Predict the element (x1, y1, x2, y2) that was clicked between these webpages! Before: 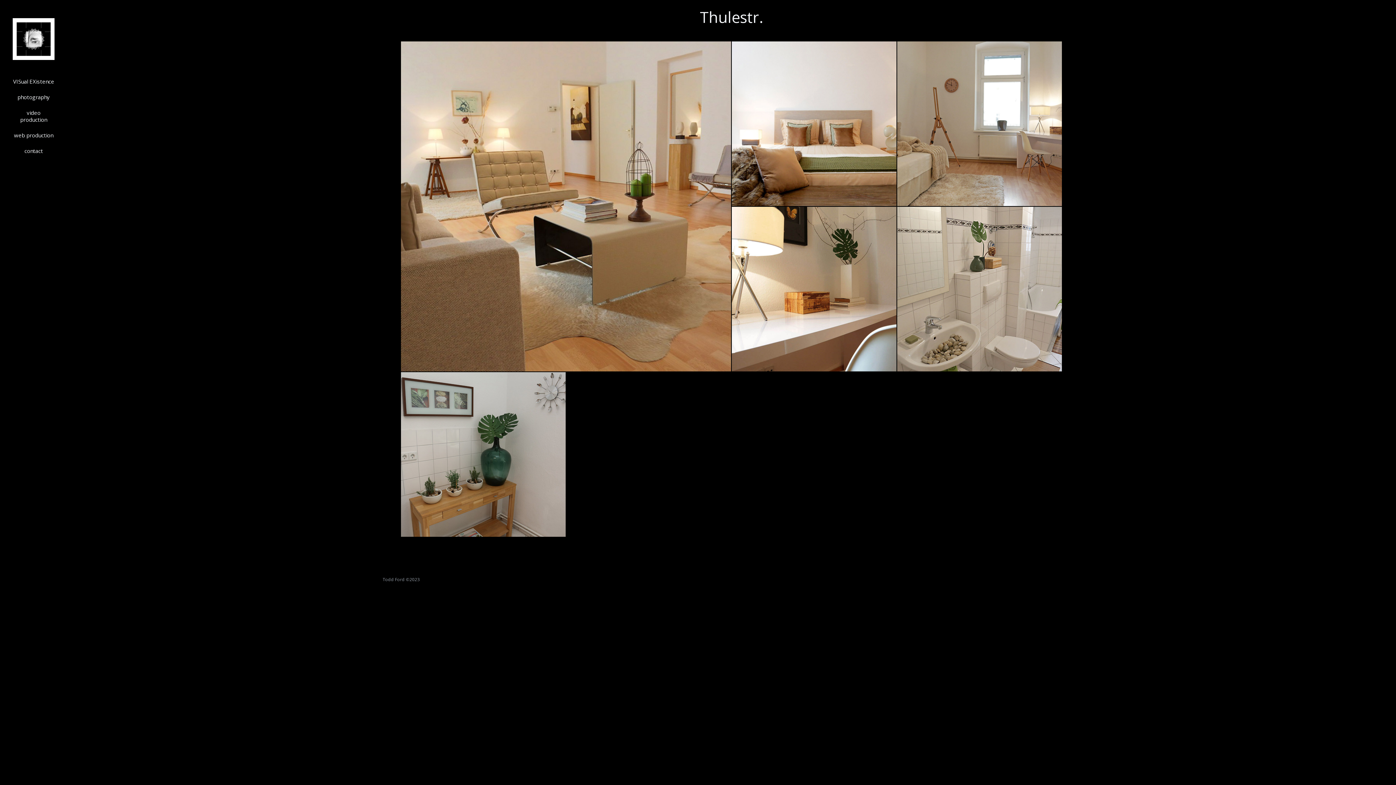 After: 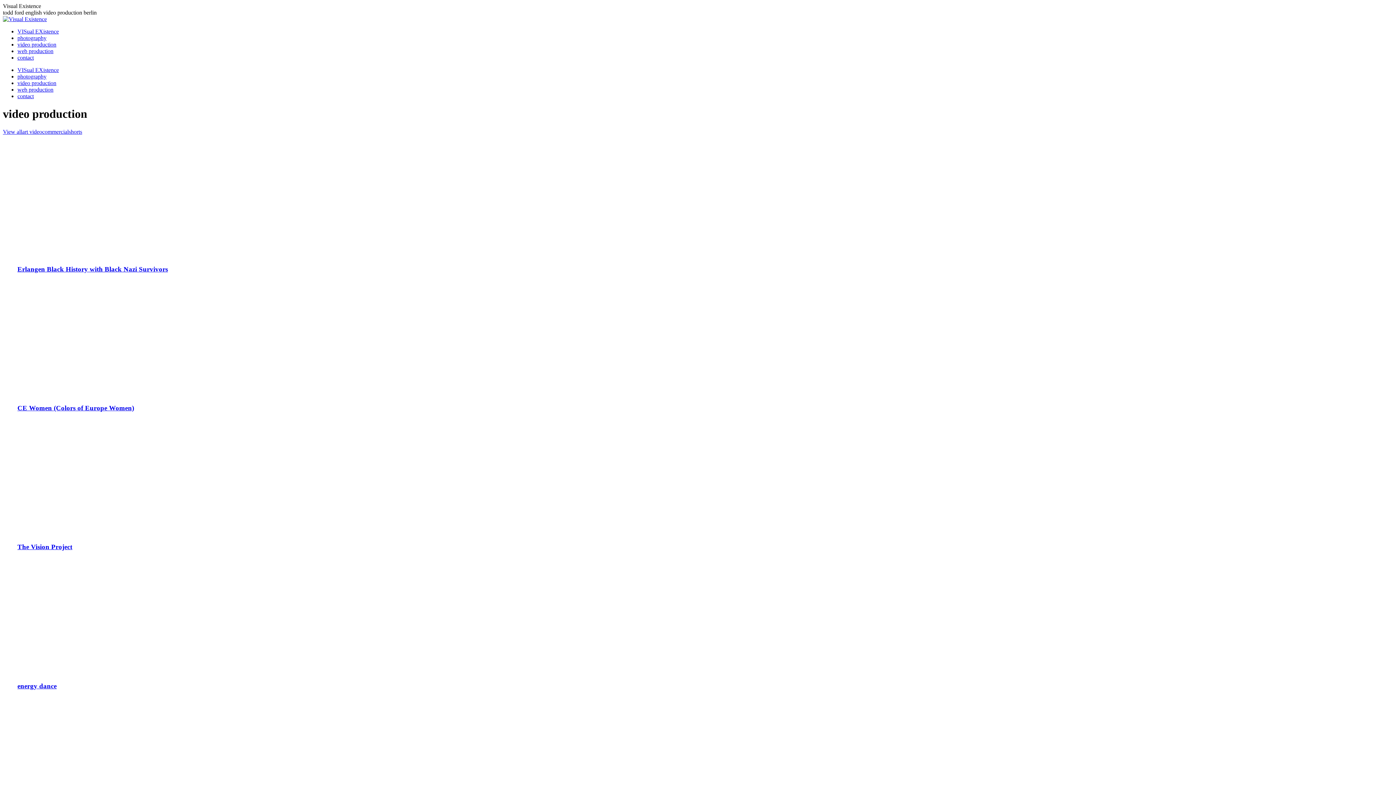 Action: bbox: (12, 105, 54, 123) label: video production